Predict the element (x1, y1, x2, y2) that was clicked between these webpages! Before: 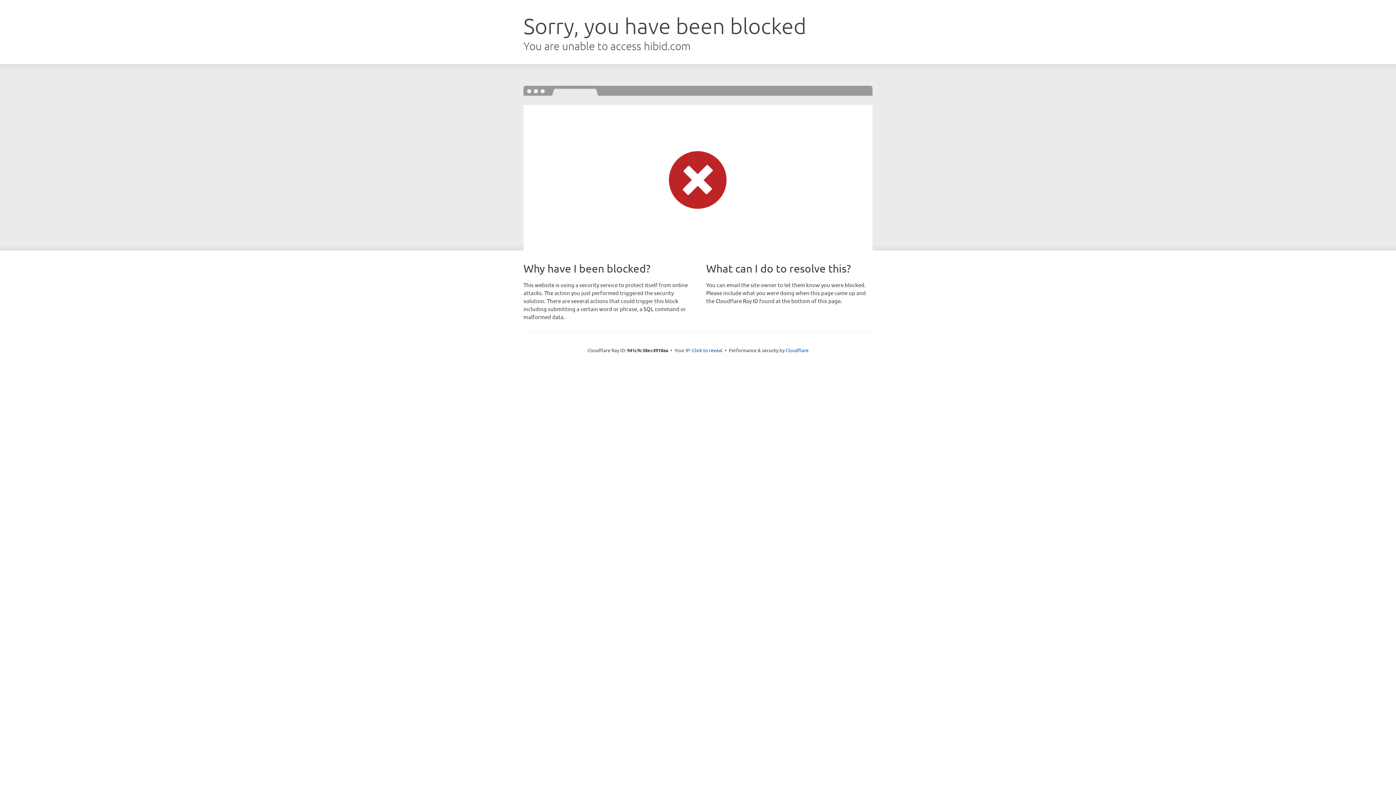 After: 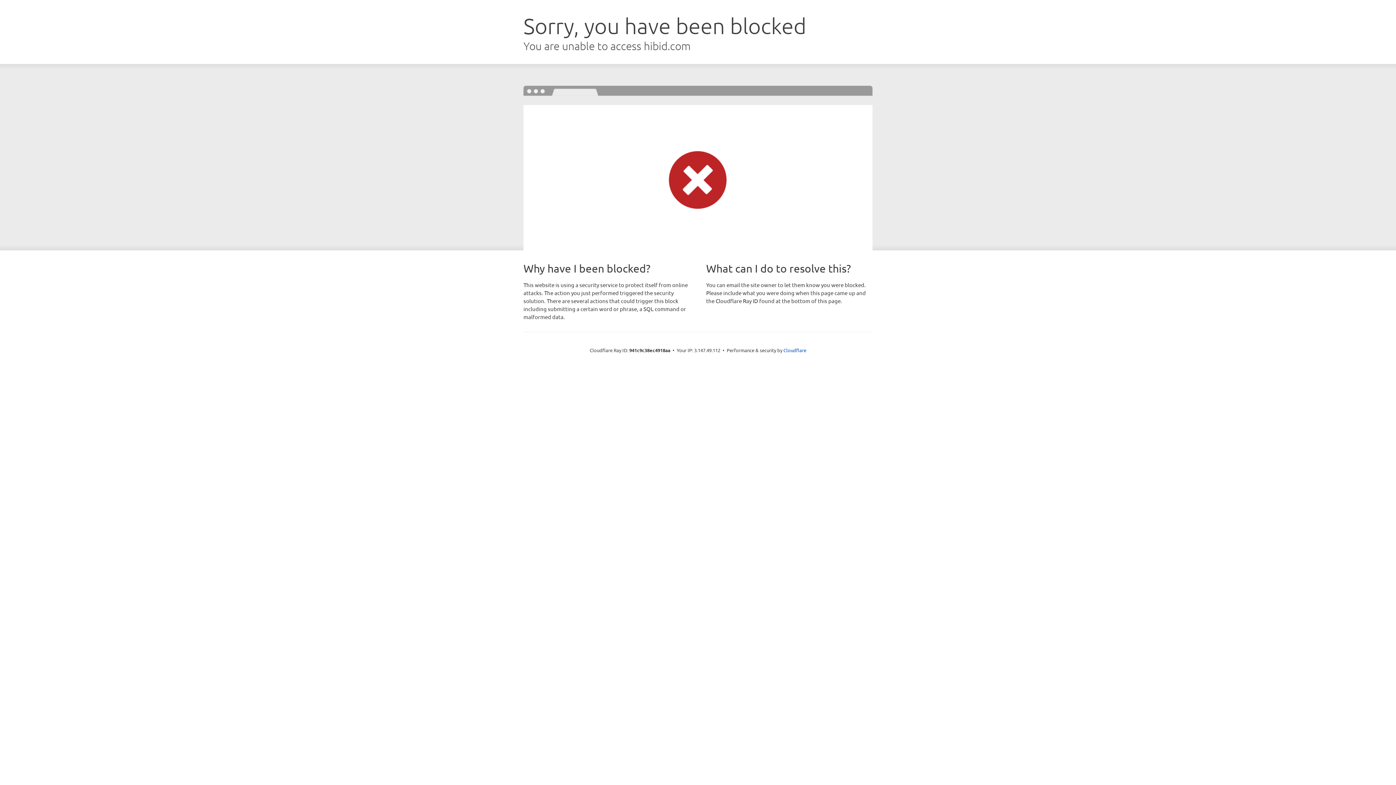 Action: label: Click to reveal bbox: (692, 346, 722, 353)